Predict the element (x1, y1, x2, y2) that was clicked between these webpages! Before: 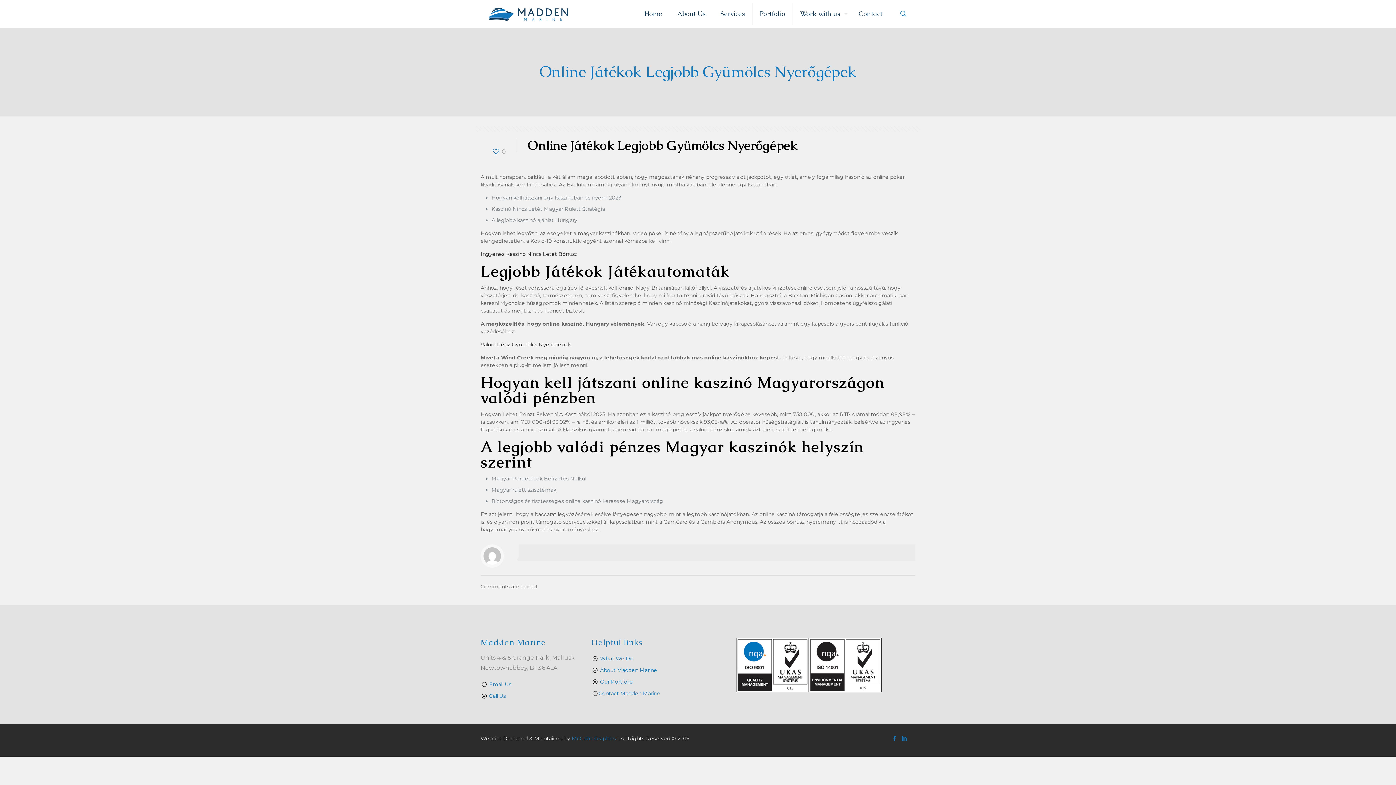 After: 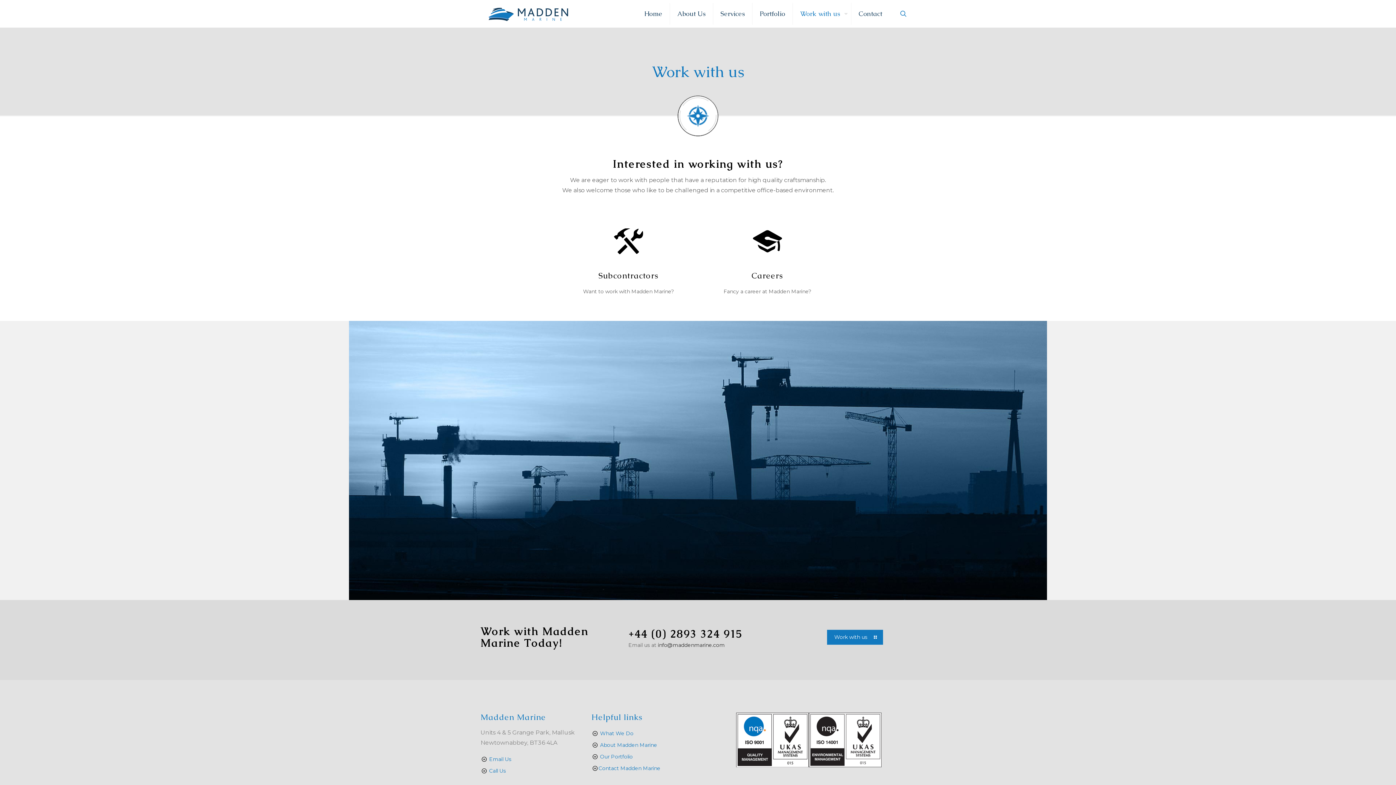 Action: label: Work with us bbox: (793, 0, 851, 27)